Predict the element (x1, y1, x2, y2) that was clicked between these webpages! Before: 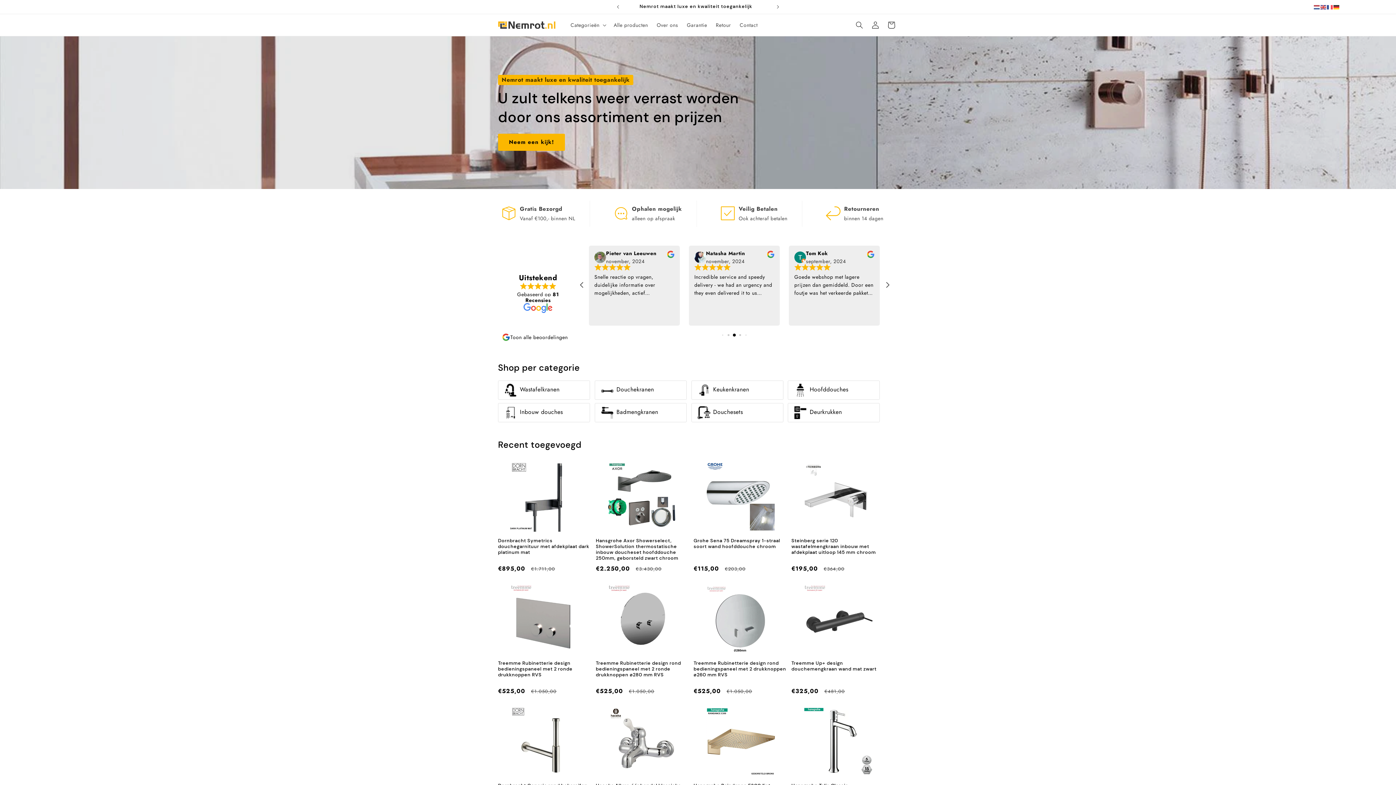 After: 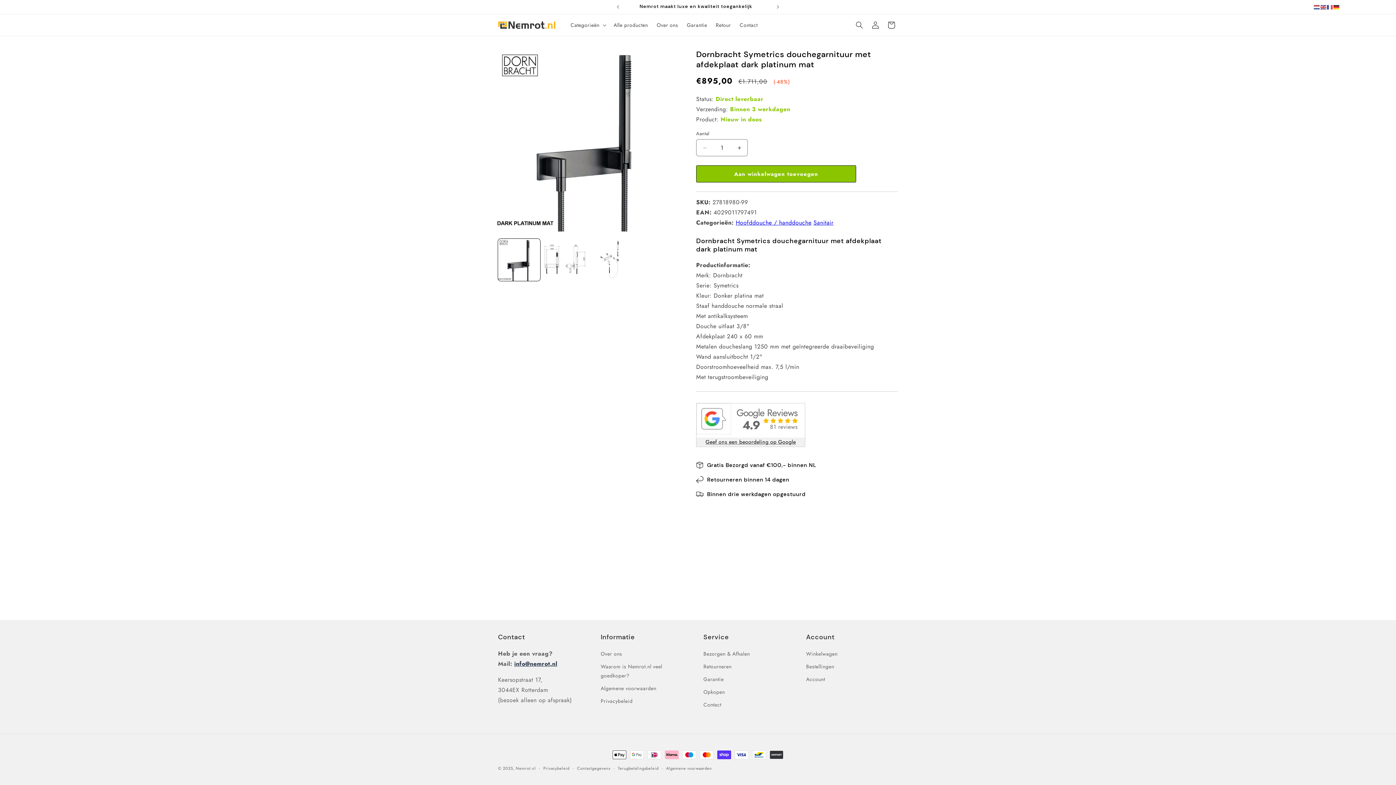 Action: label: Dornbracht Symetrics douchegarnituur met afdekplaat dark platinum mat bbox: (498, 538, 591, 555)